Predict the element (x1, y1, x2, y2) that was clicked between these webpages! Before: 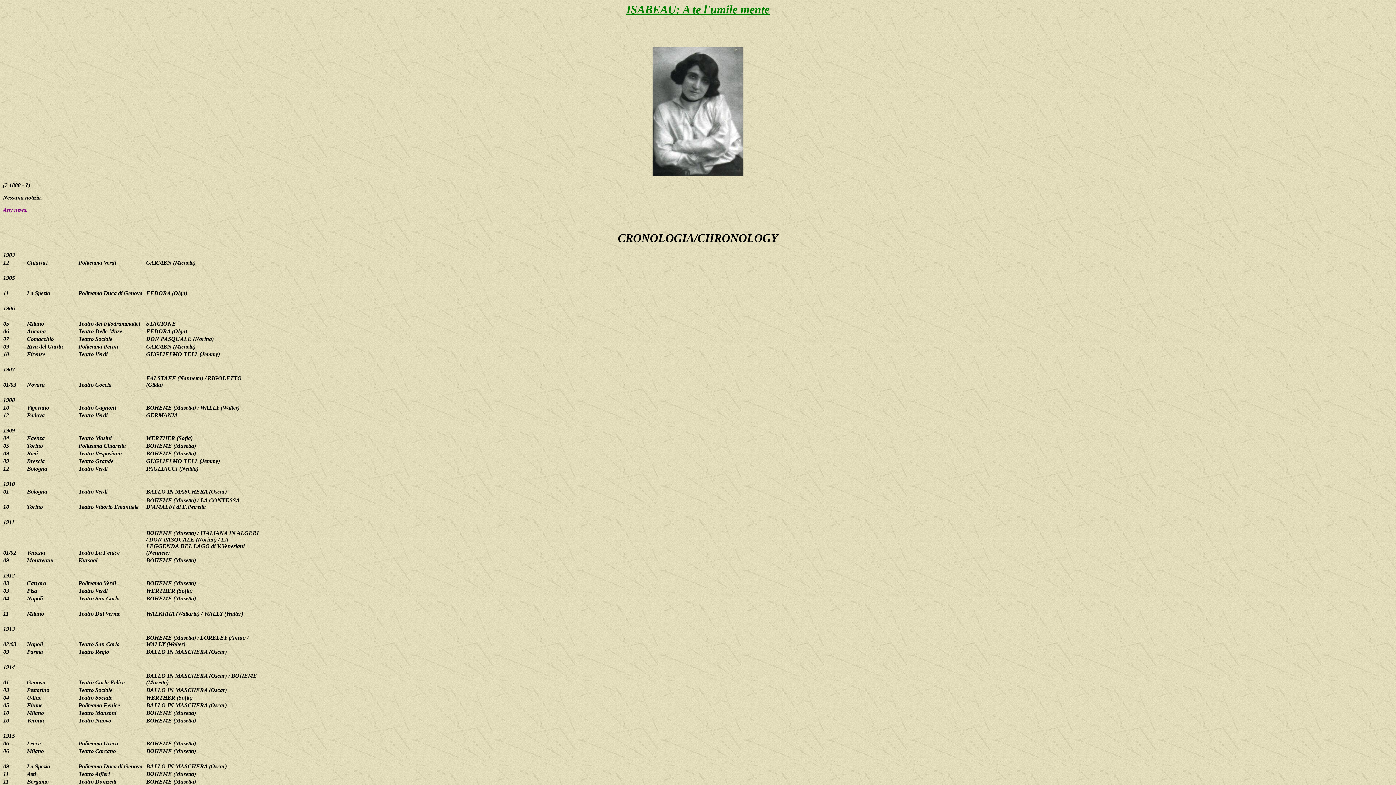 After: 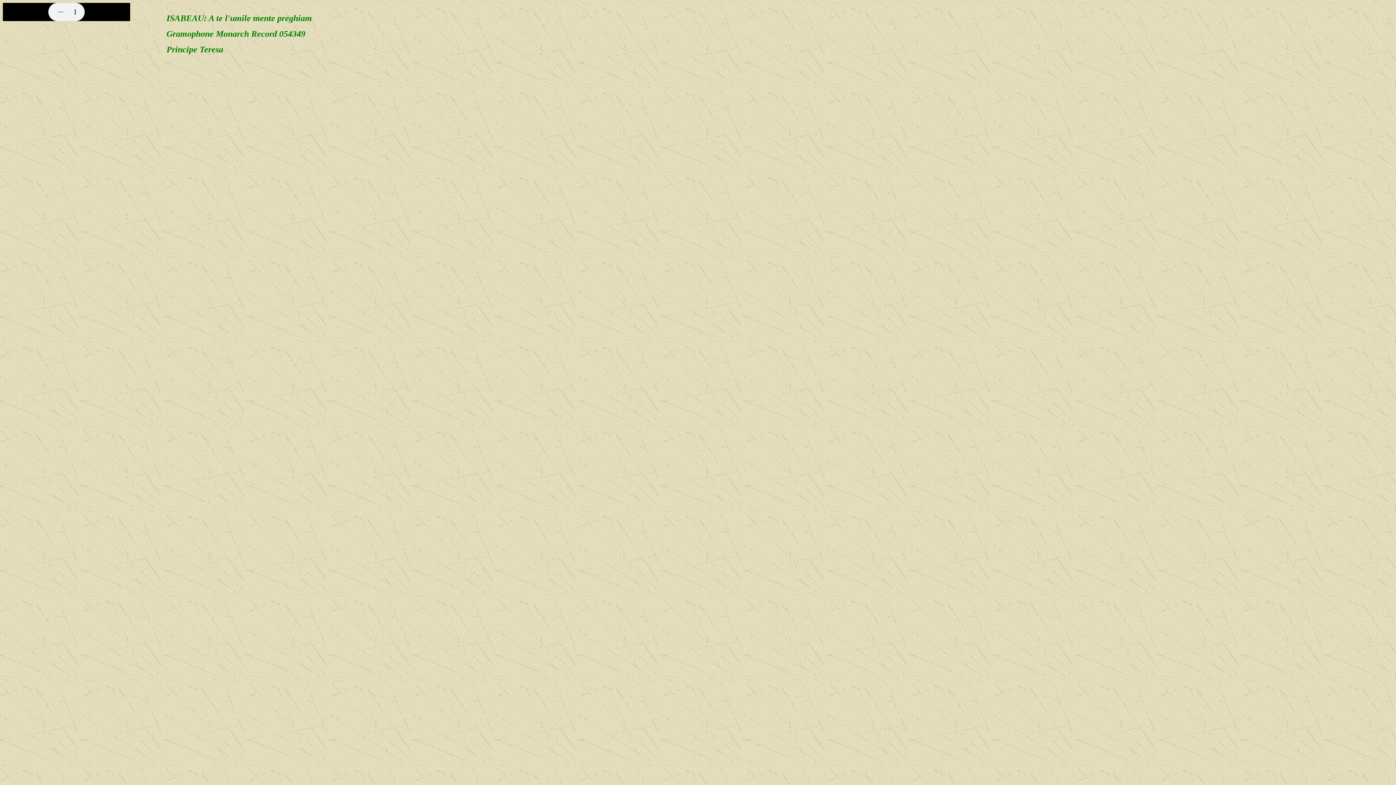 Action: bbox: (626, 8, 769, 14) label: ISABEAU: A te l'umile mente